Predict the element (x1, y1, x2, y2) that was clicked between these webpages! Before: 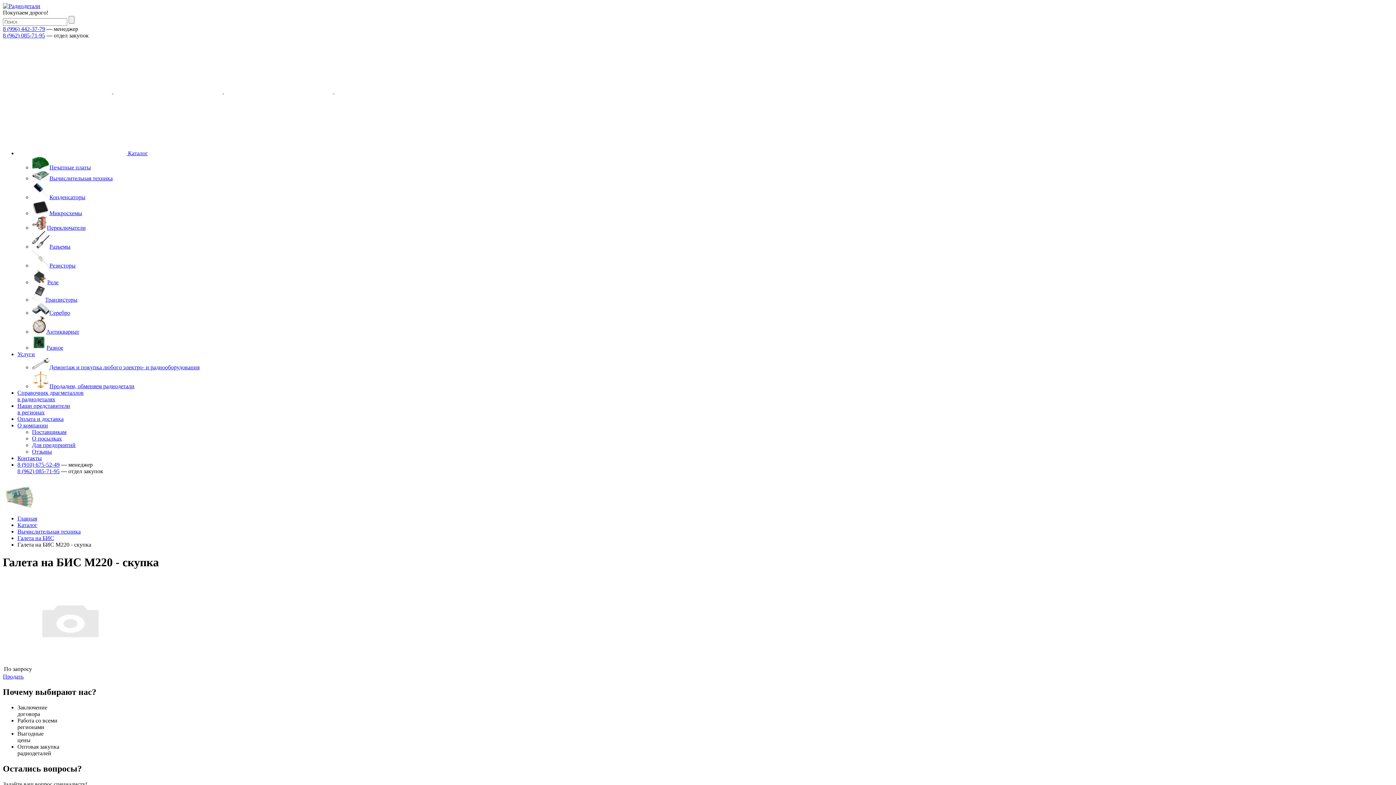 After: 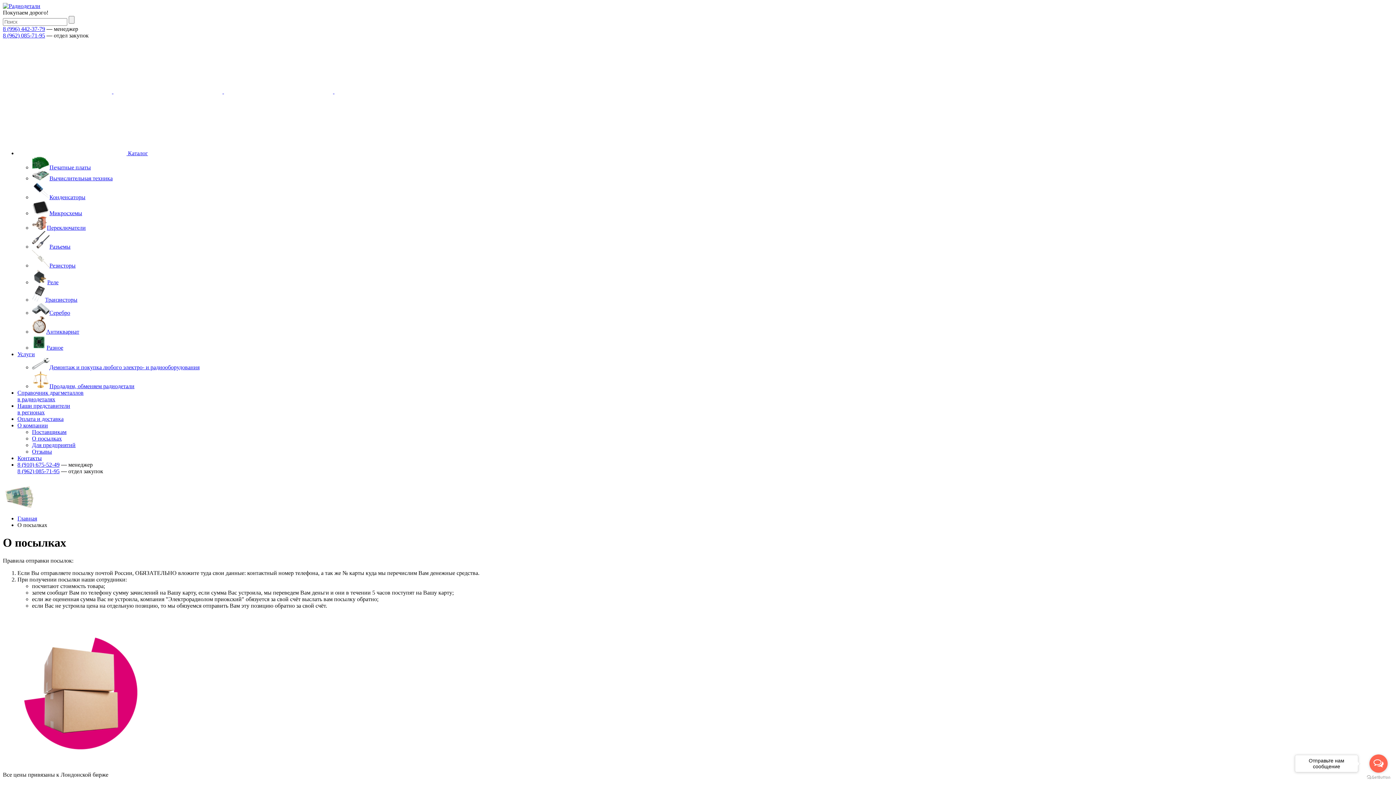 Action: bbox: (32, 435, 61, 441) label: О посылках